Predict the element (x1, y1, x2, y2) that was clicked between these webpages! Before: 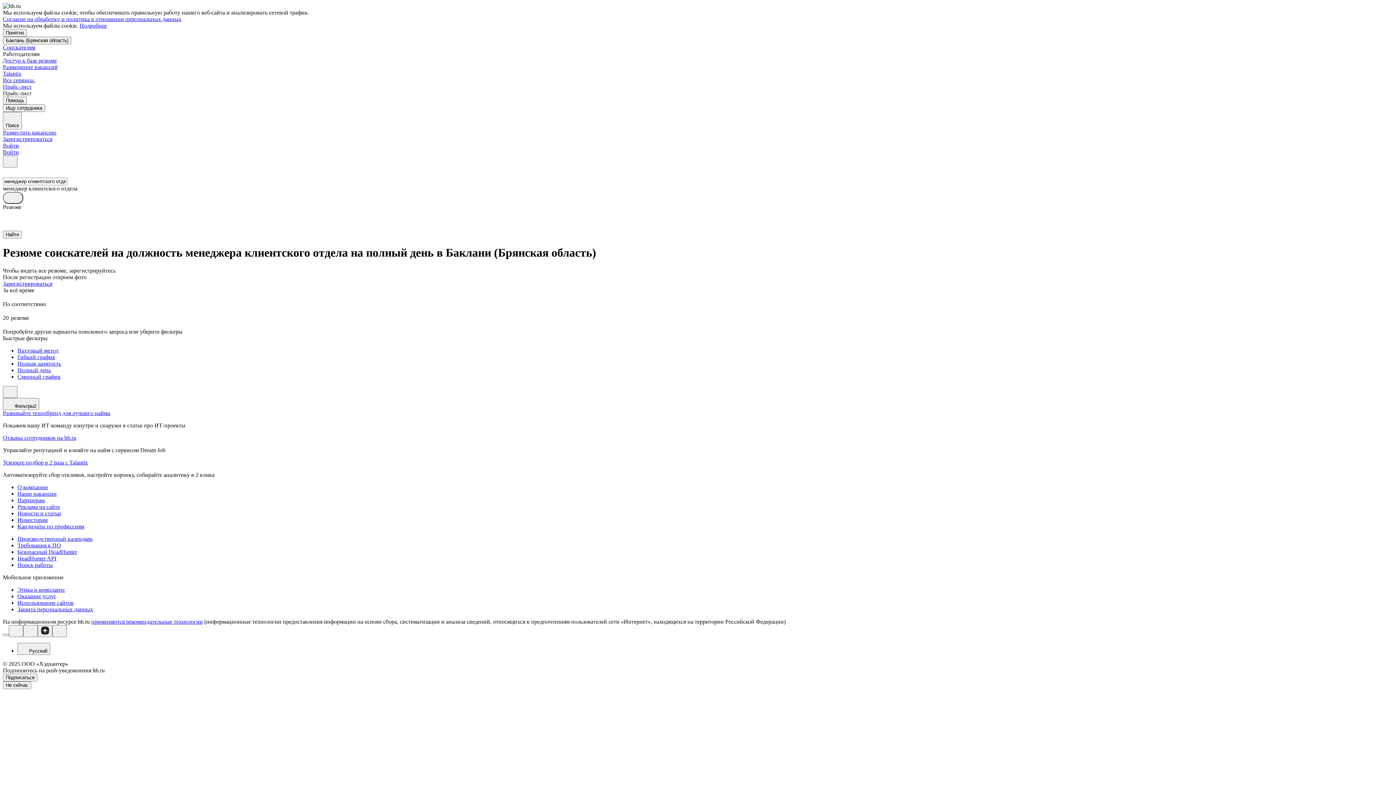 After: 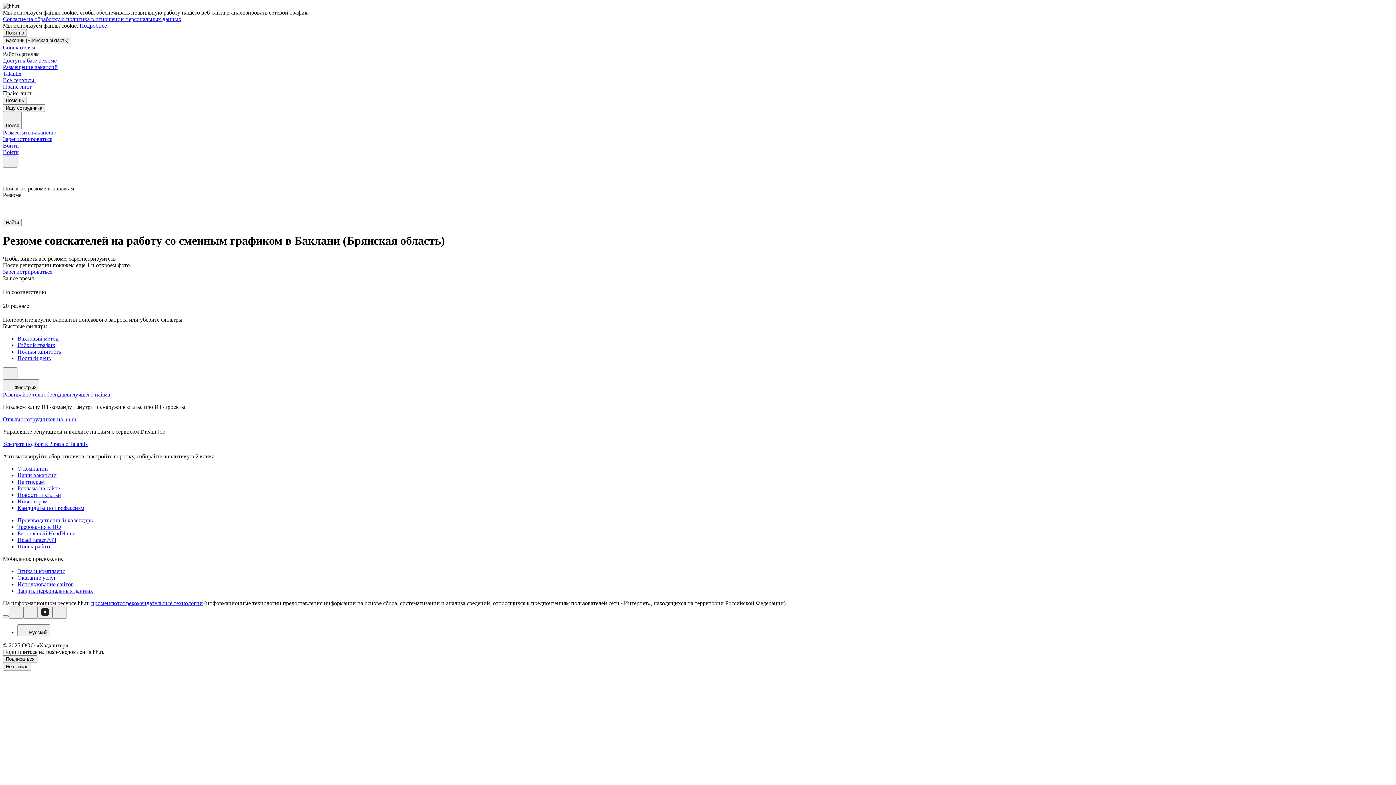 Action: label: Сменный график bbox: (17, 373, 1393, 380)